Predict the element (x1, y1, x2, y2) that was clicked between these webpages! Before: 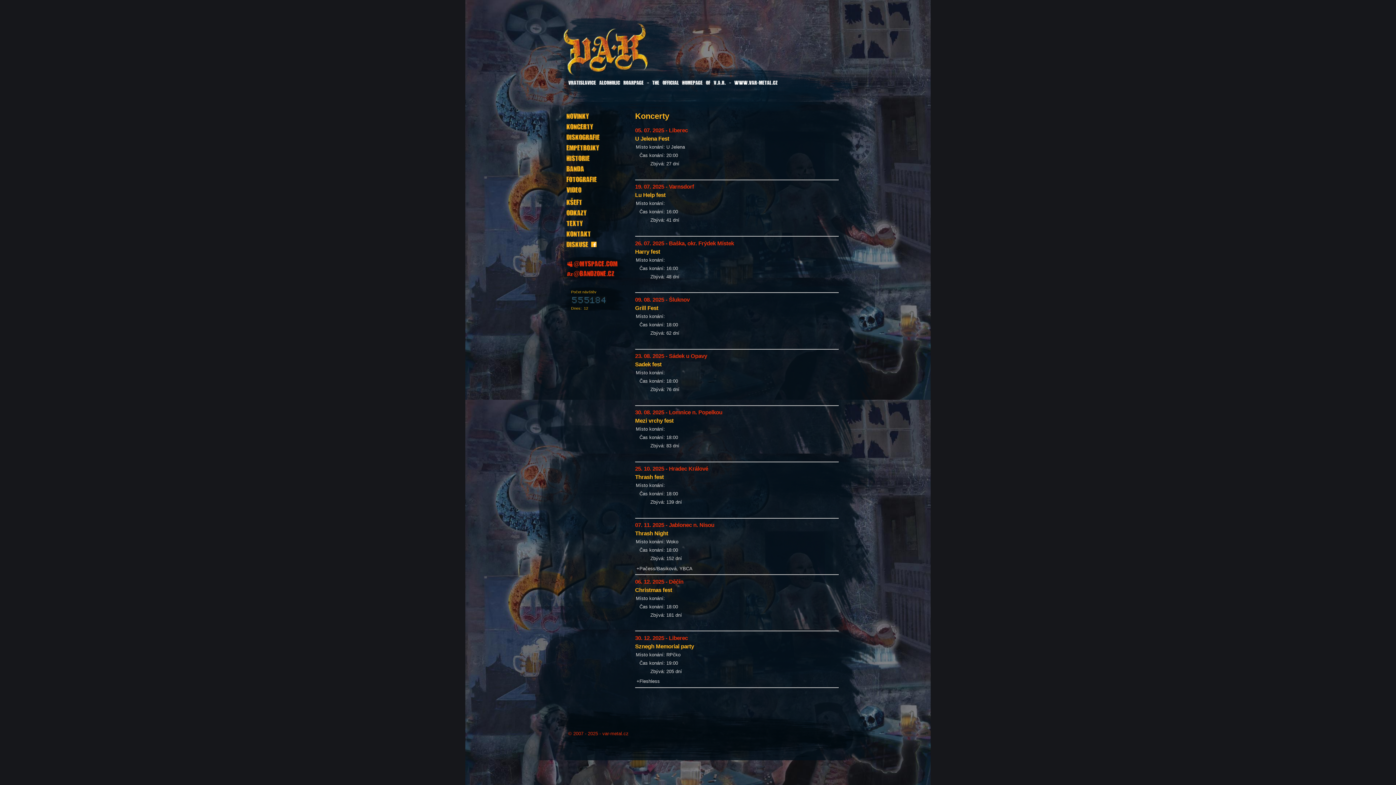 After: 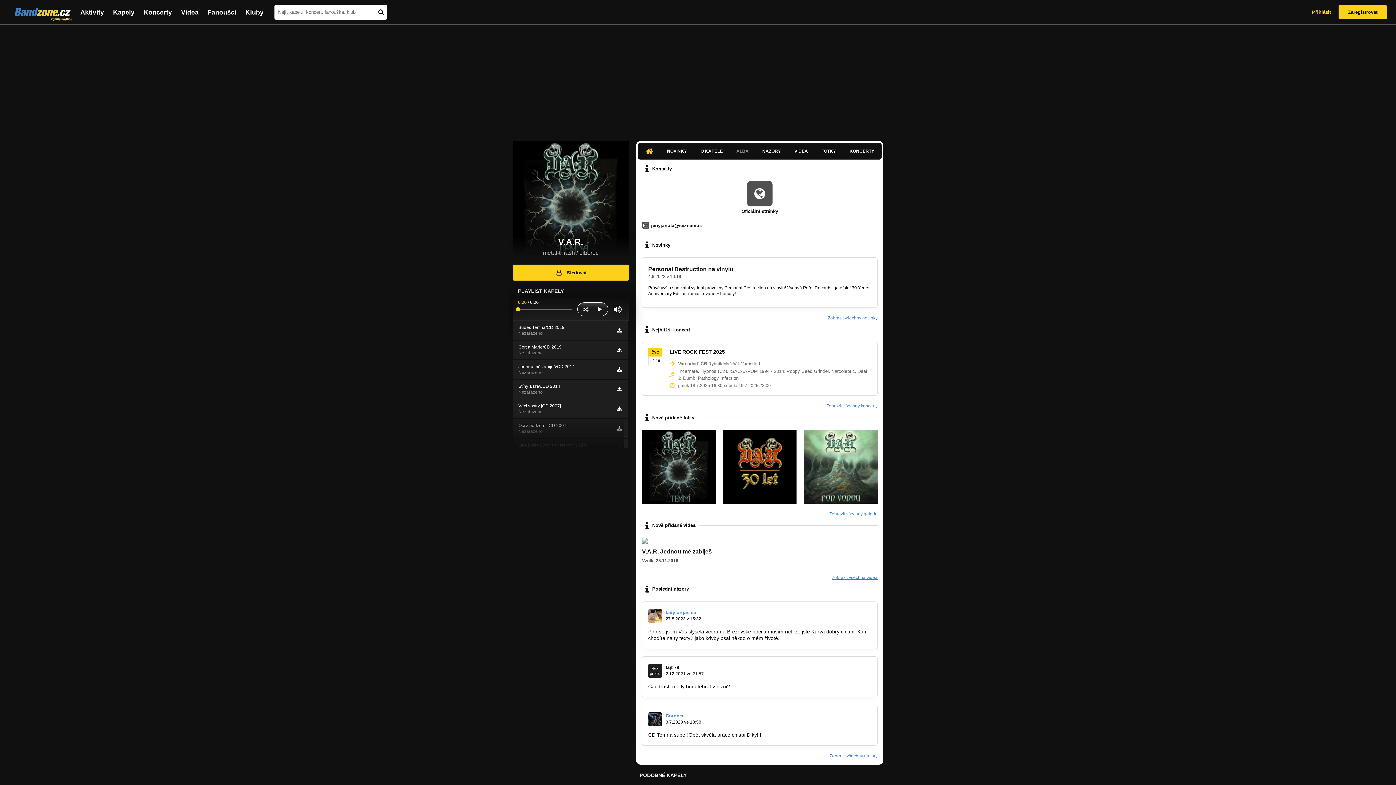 Action: bbox: (567, 273, 614, 278)